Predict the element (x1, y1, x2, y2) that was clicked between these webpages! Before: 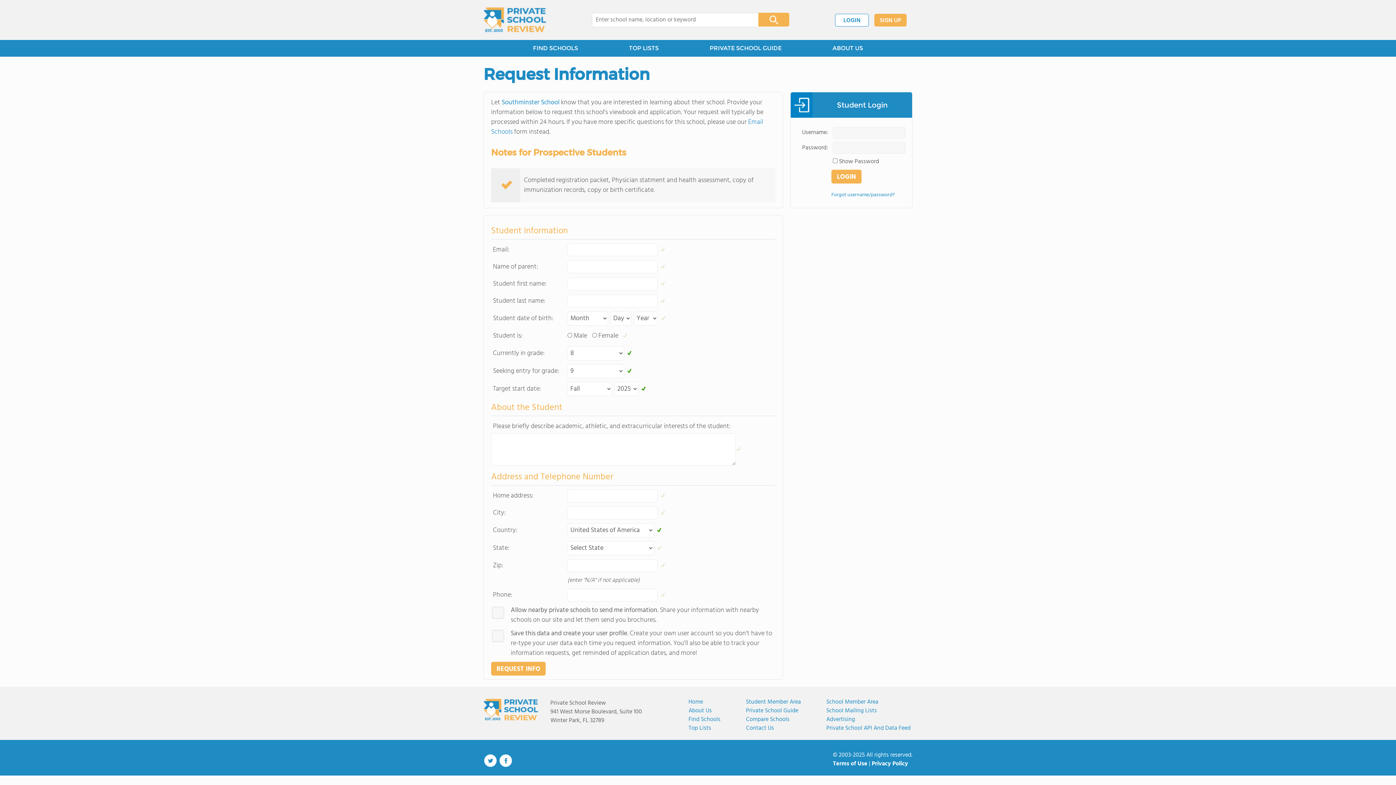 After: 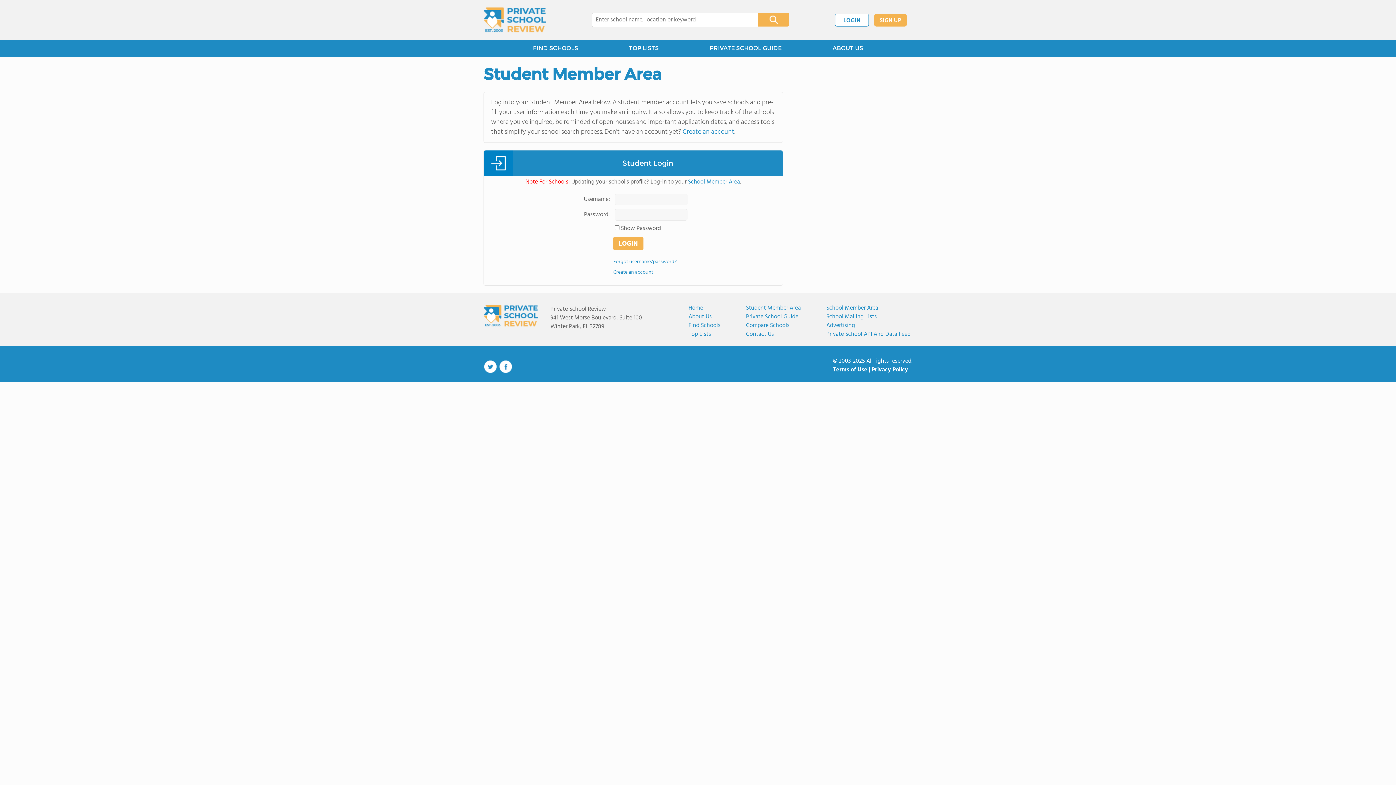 Action: bbox: (835, 13, 869, 26) label: LOGIN